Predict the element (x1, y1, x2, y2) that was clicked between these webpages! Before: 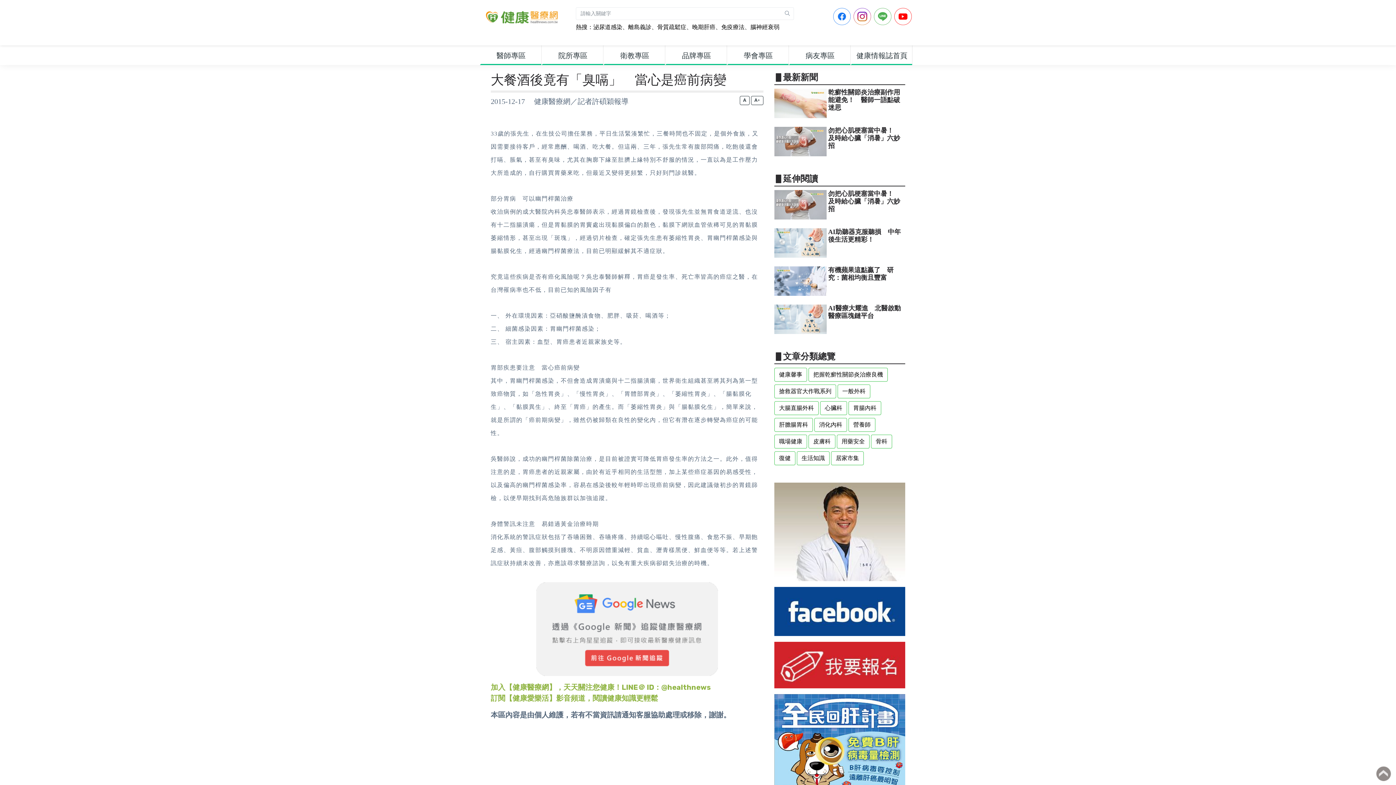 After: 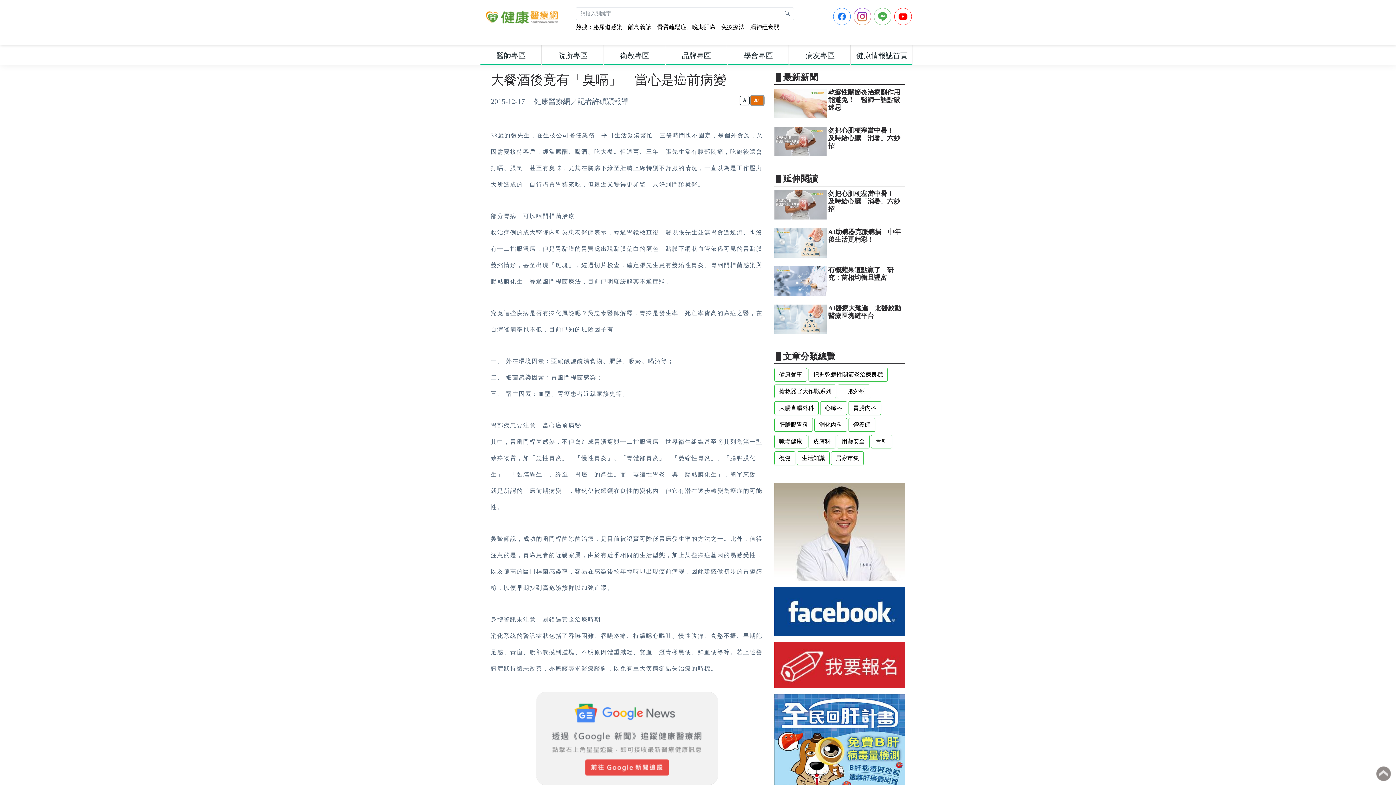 Action: bbox: (751, 96, 763, 105) label: +